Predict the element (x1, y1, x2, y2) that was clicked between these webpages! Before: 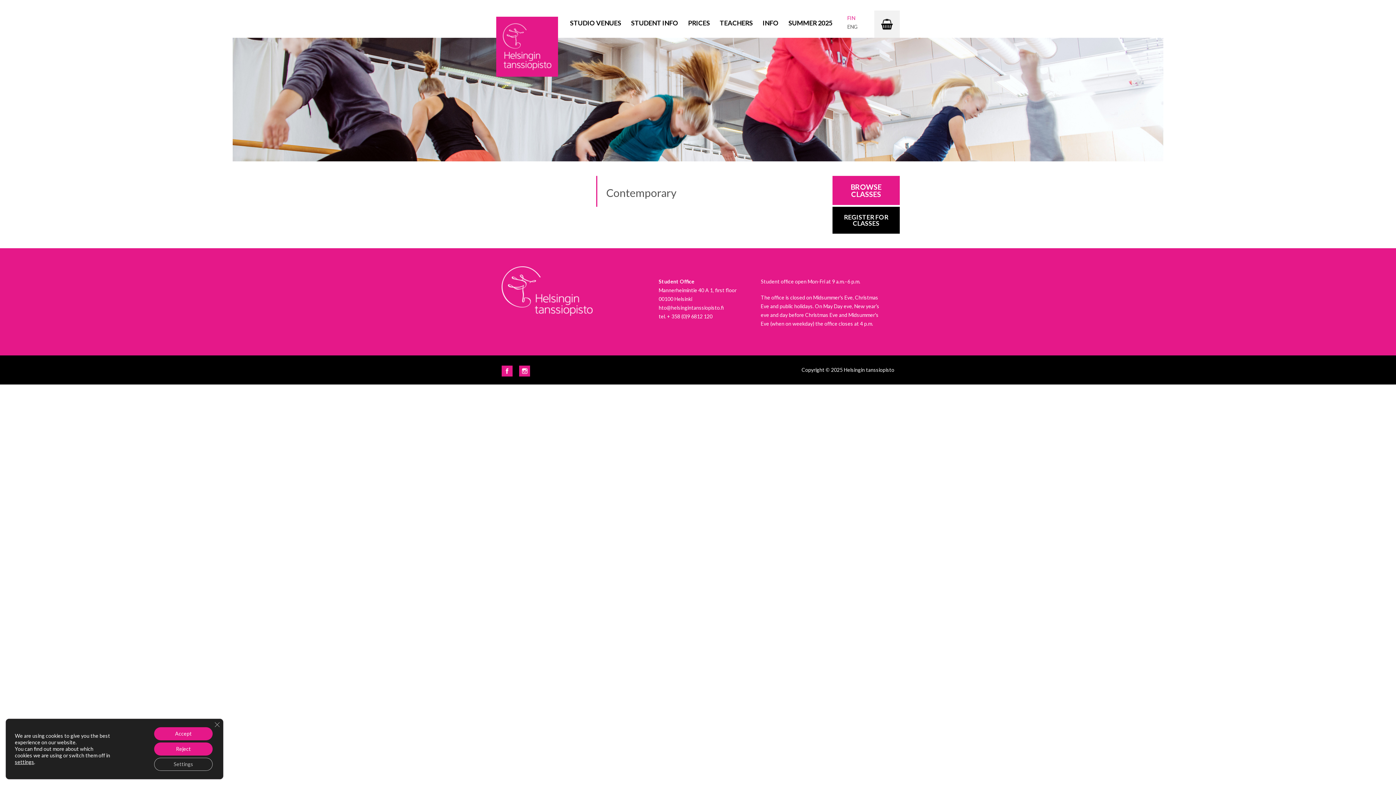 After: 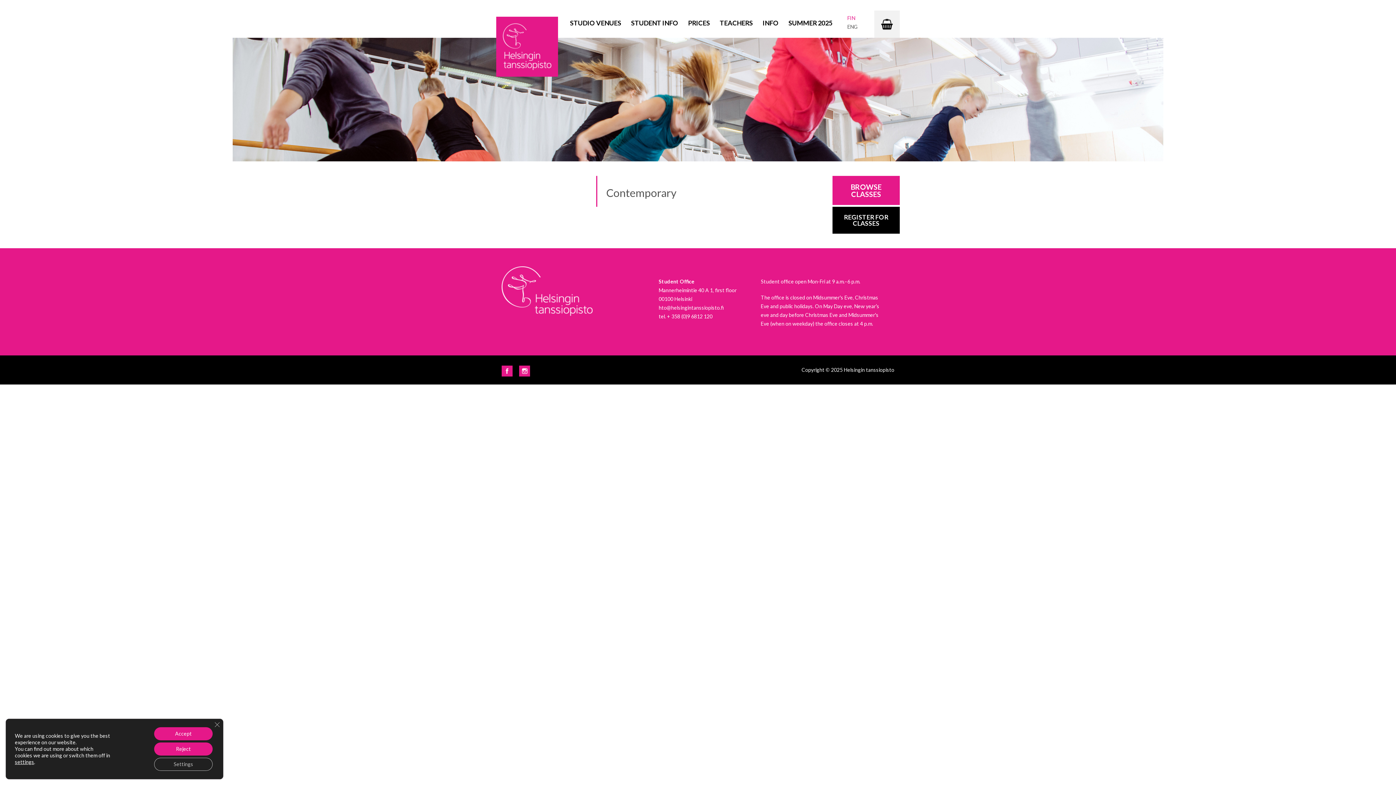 Action: label: Instagram bbox: (519, 365, 530, 376)